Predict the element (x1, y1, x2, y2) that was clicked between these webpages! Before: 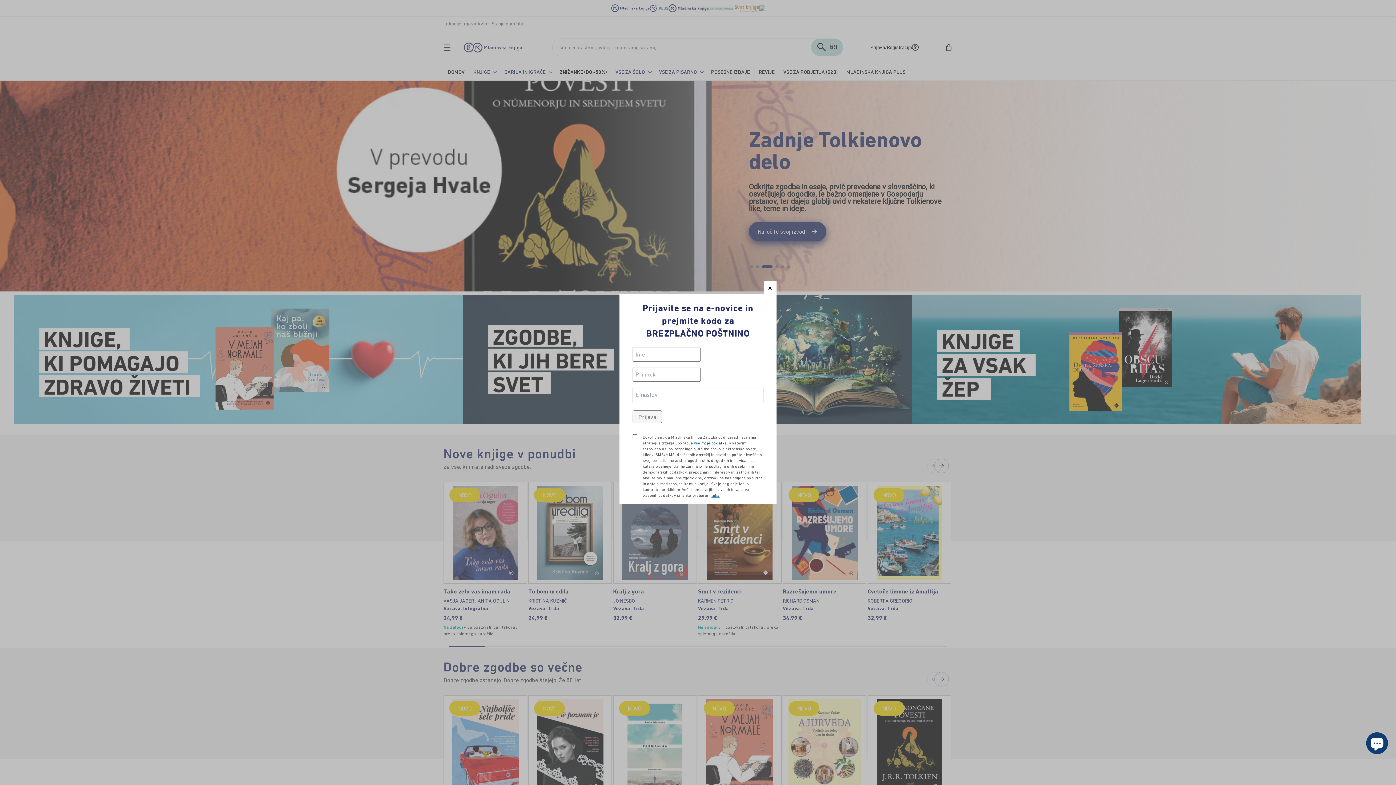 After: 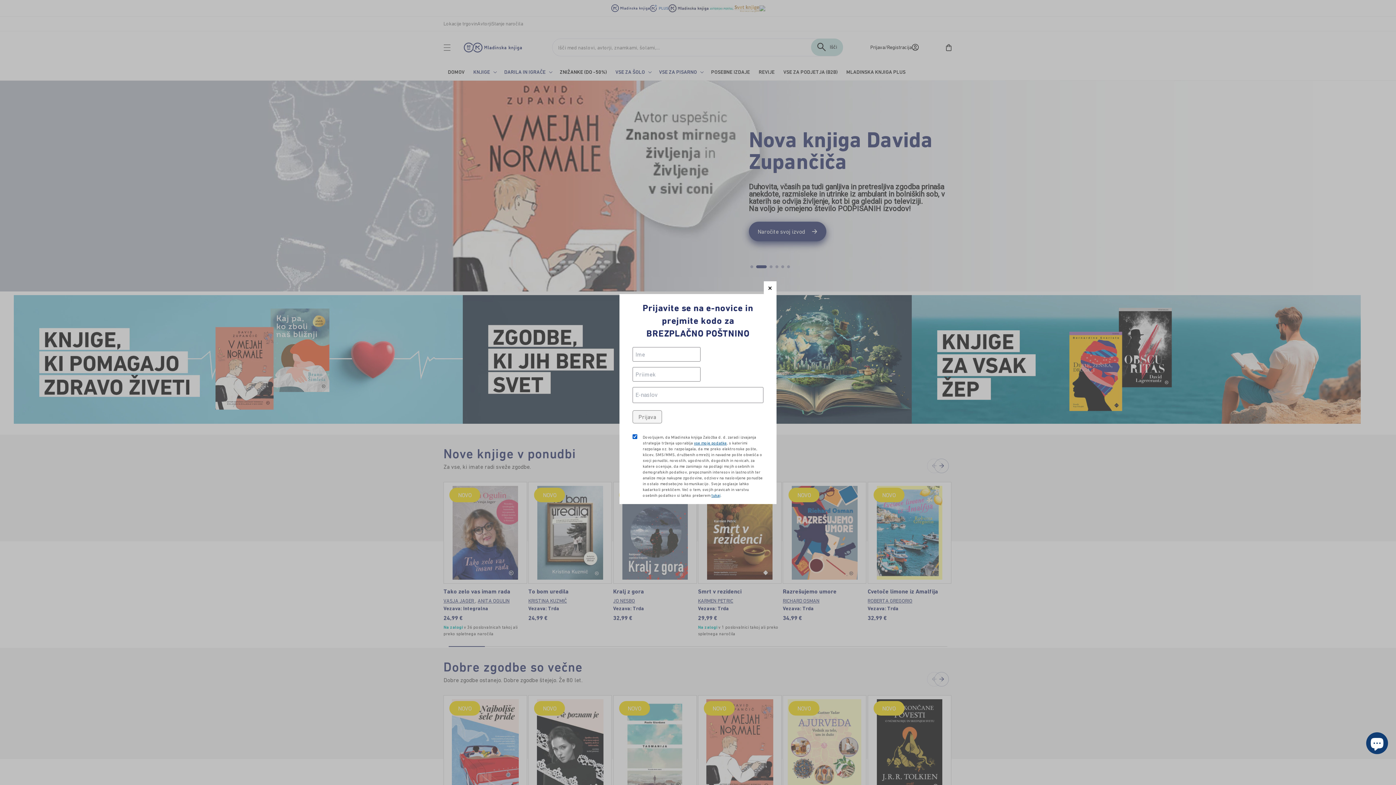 Action: label: tukaj bbox: (711, 493, 720, 497)